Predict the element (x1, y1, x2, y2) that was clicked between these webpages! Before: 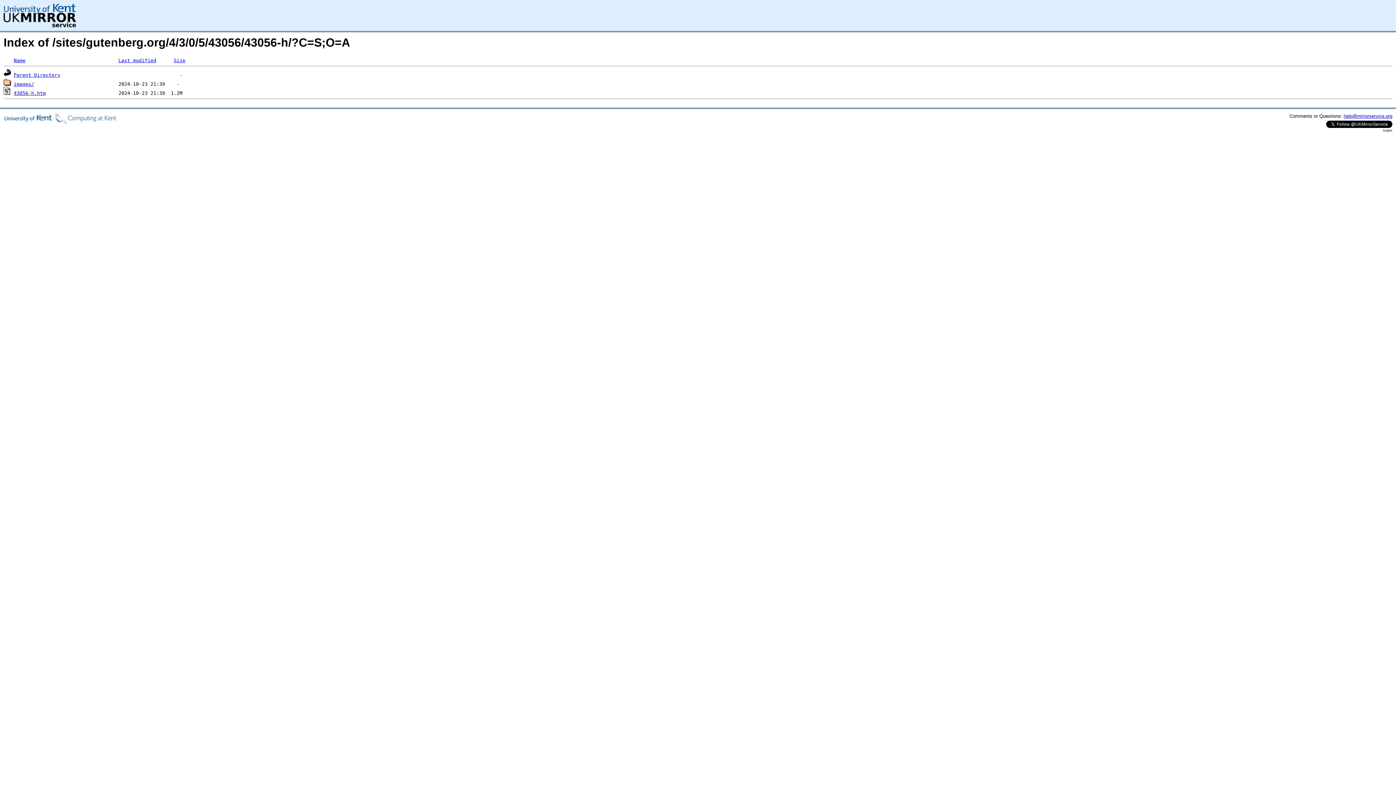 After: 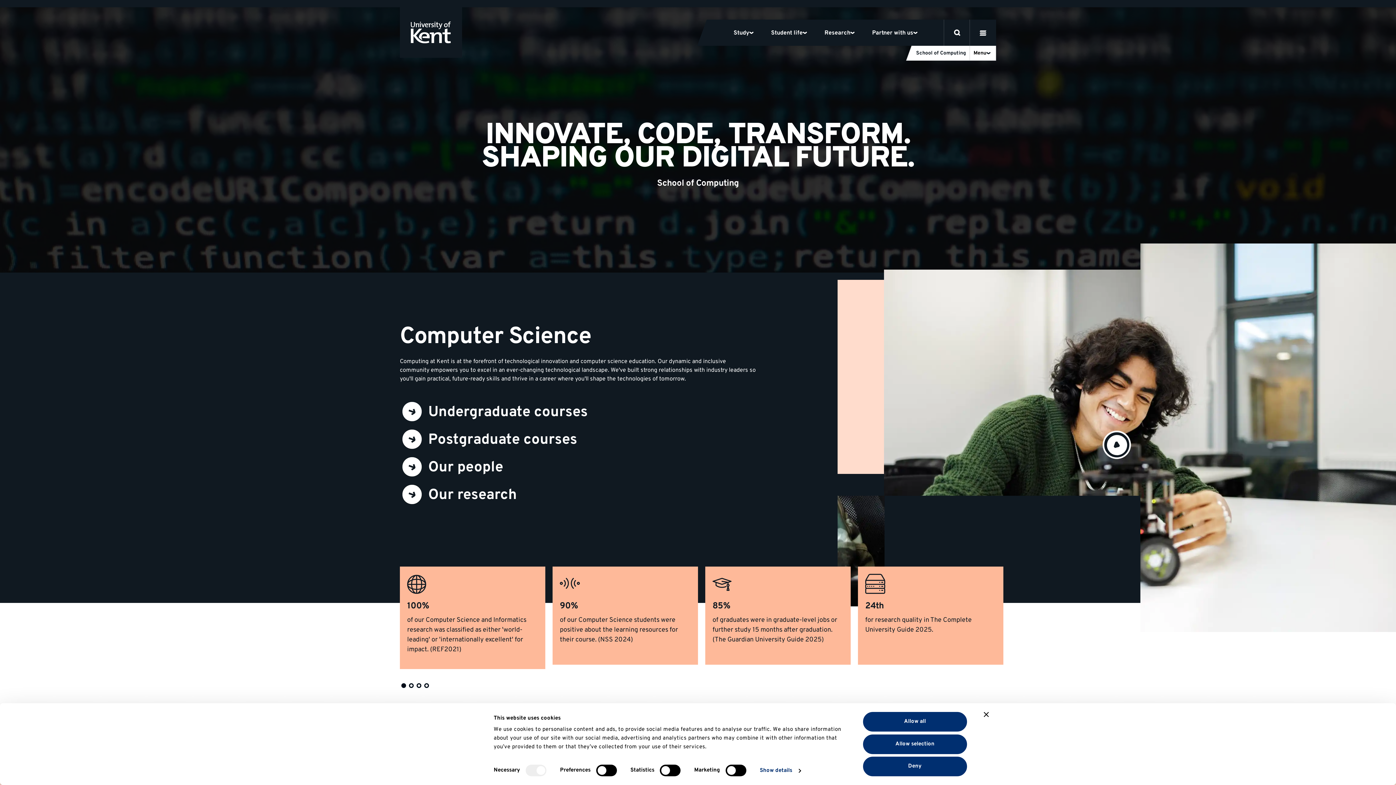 Action: bbox: (3, 119, 116, 124)